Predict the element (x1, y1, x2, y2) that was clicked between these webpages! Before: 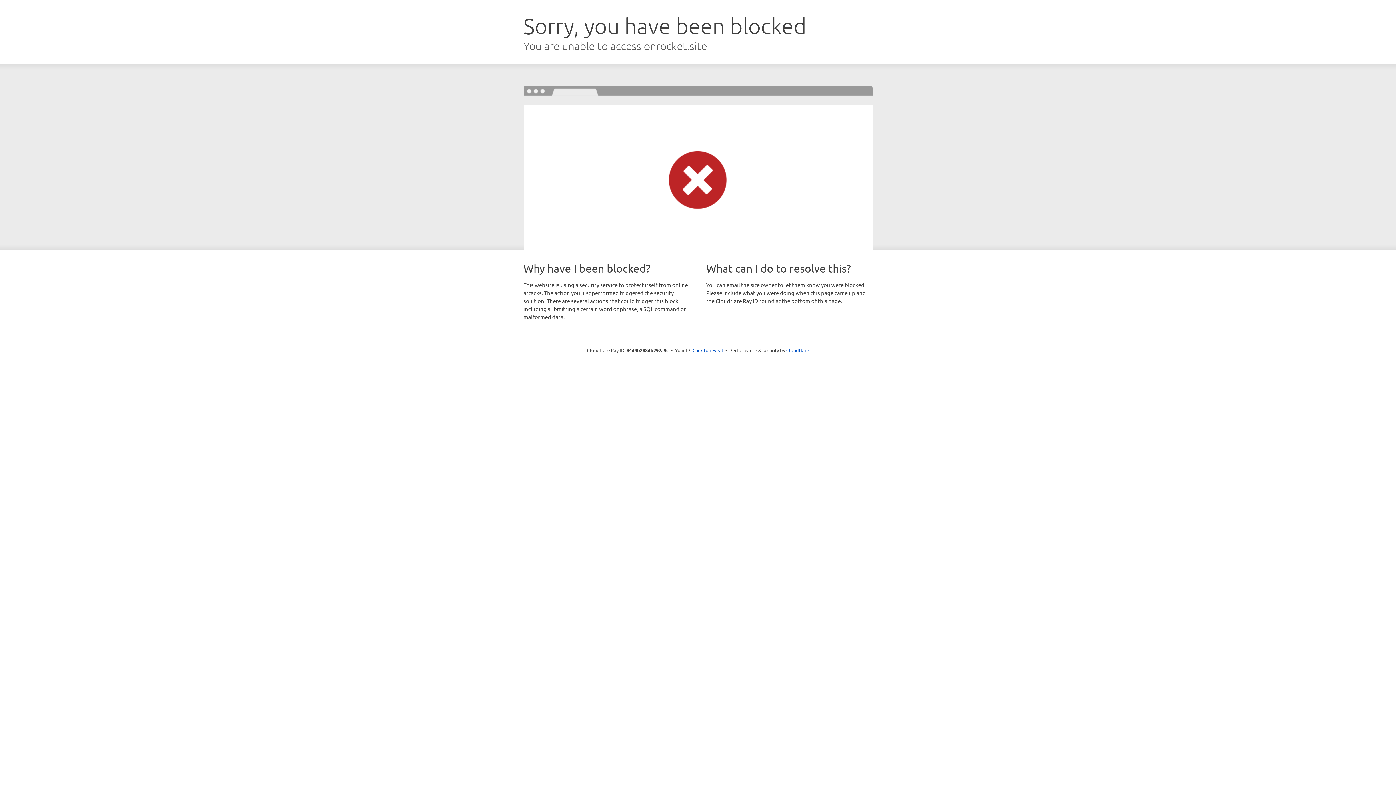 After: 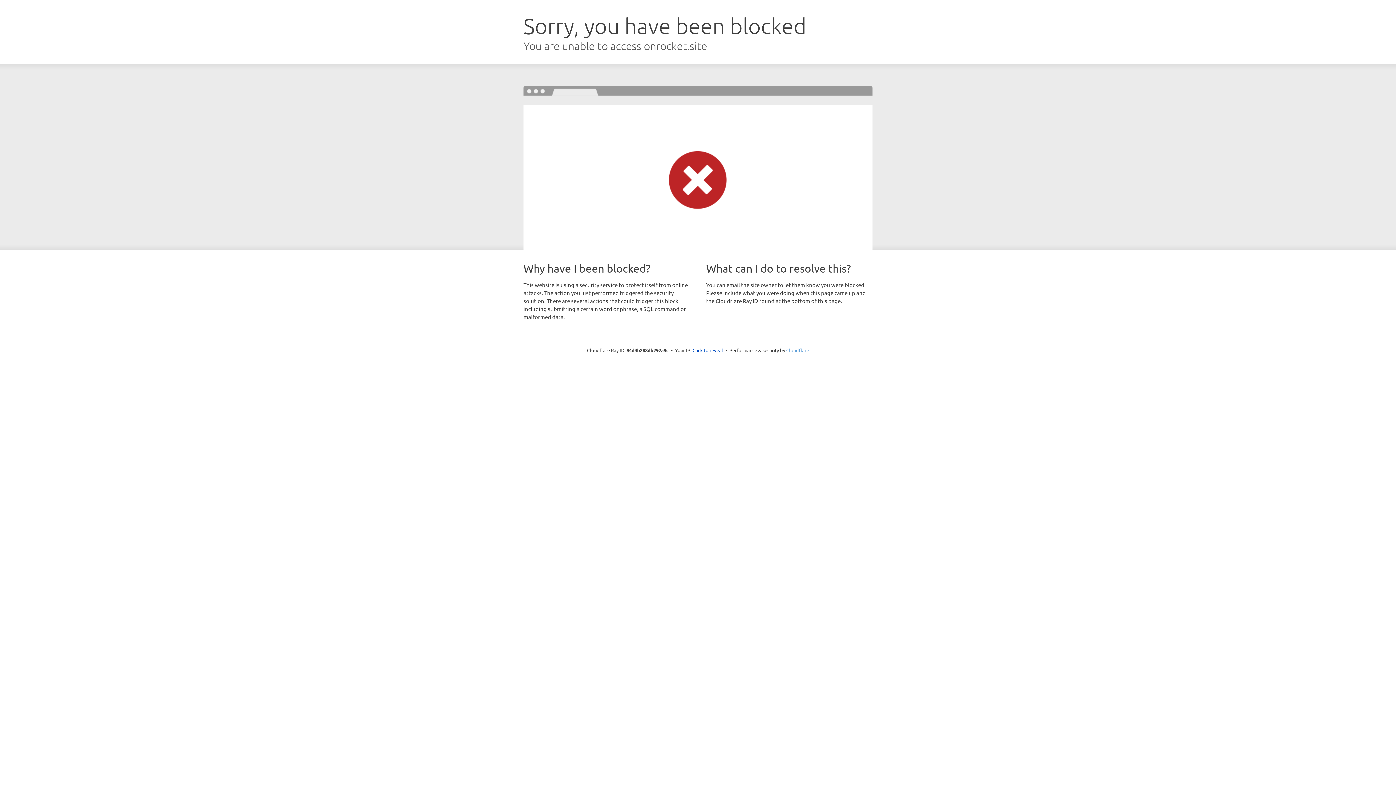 Action: bbox: (786, 347, 809, 353) label: Cloudflare